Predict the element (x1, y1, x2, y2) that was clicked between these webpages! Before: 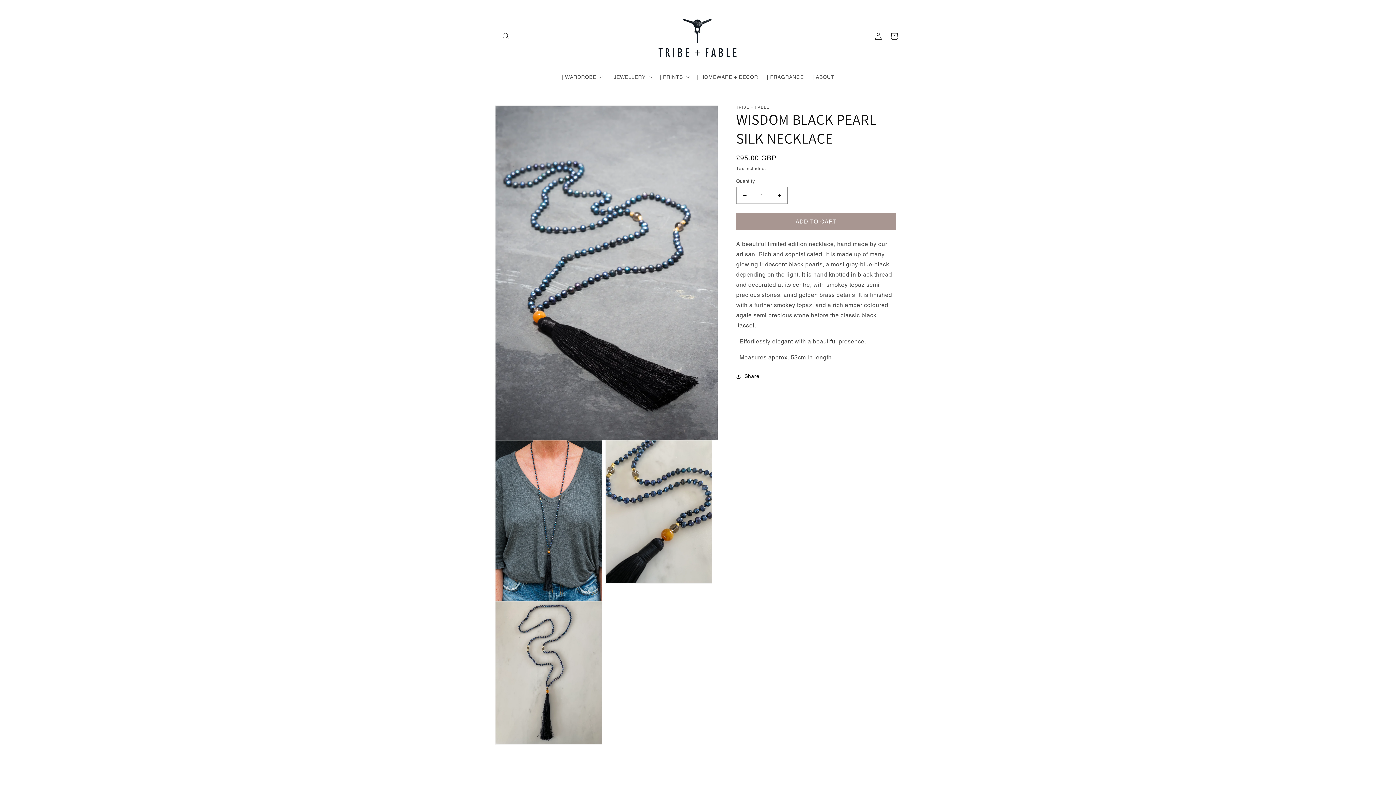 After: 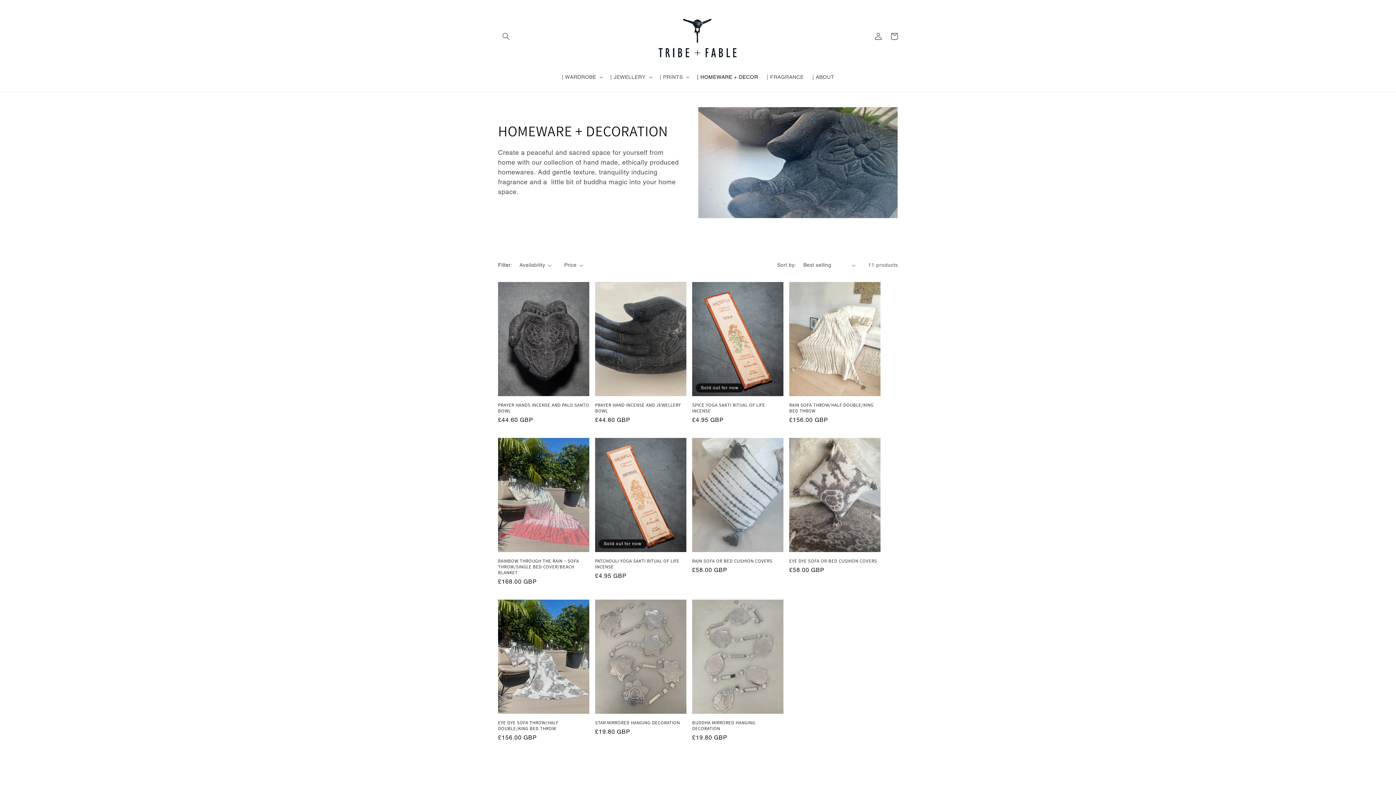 Action: bbox: (692, 69, 762, 84) label: | HOMEWARE + DECOR